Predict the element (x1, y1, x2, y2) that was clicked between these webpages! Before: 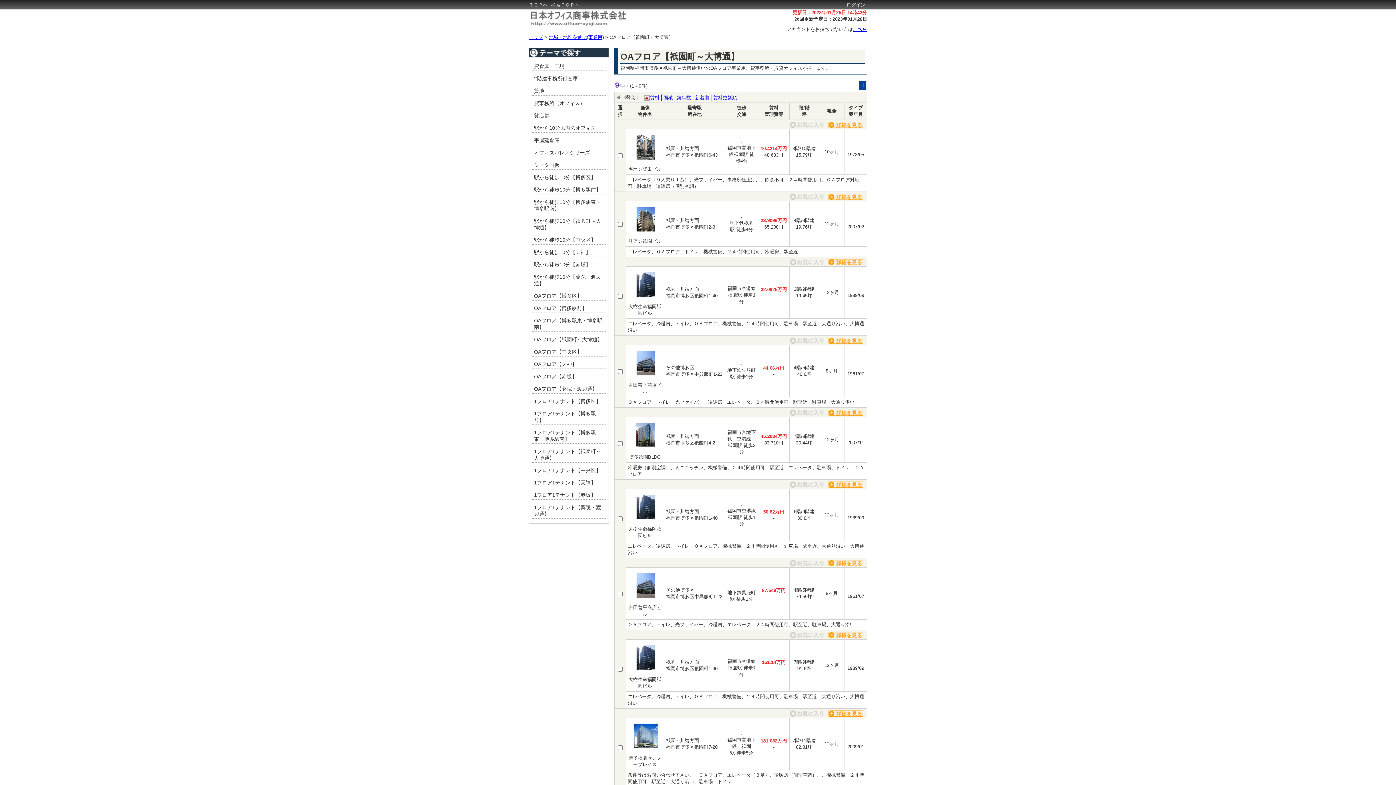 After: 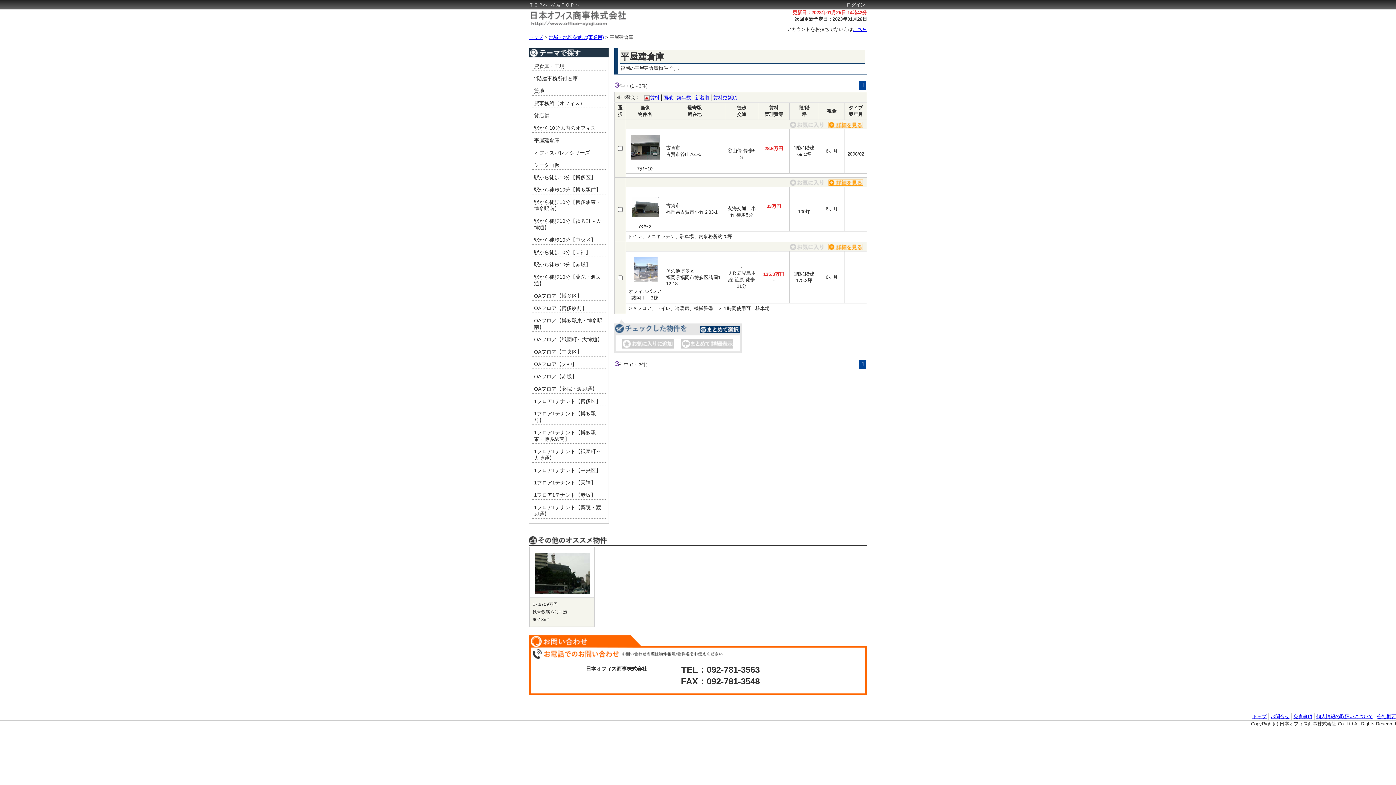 Action: bbox: (532, 134, 605, 144) label: 平屋建倉庫